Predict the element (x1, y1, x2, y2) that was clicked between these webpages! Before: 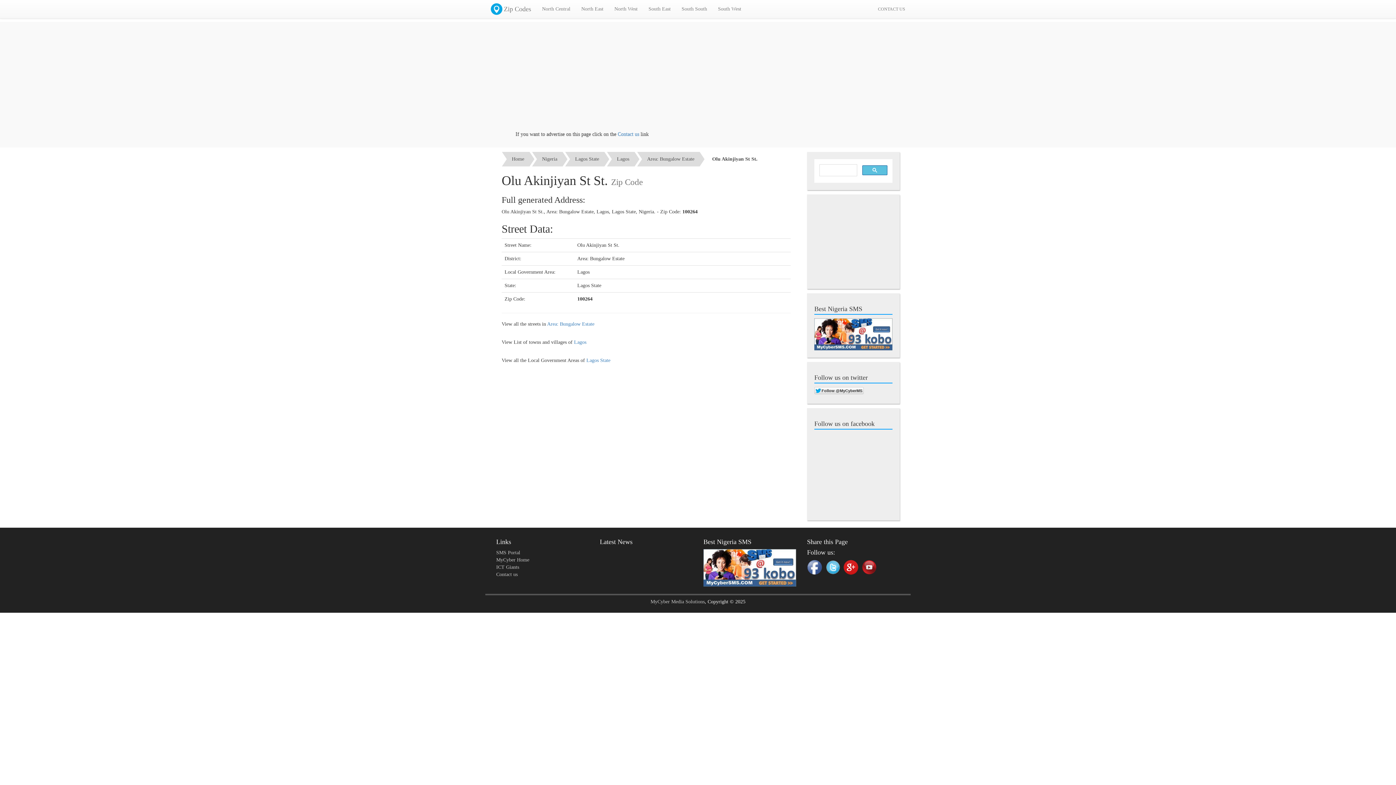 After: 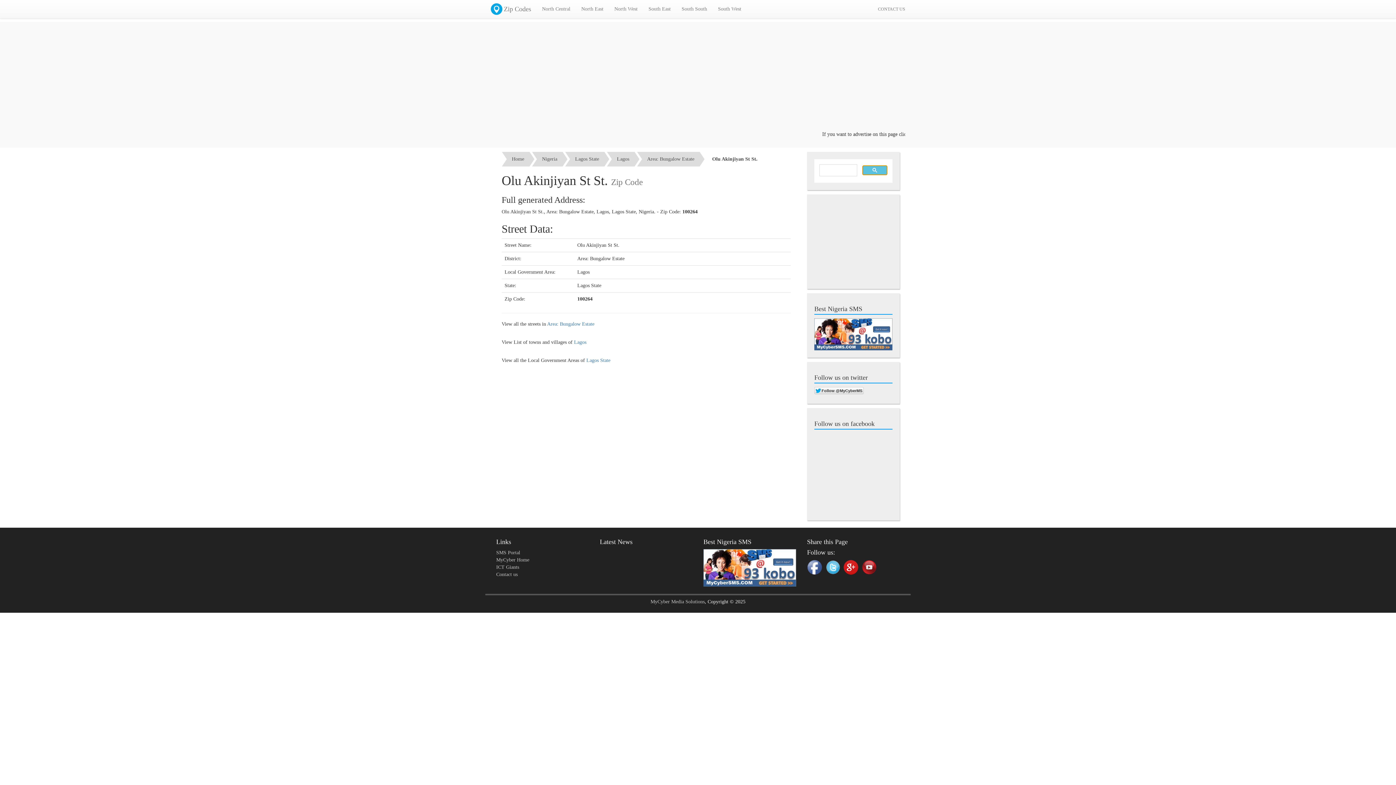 Action: bbox: (862, 165, 887, 175)